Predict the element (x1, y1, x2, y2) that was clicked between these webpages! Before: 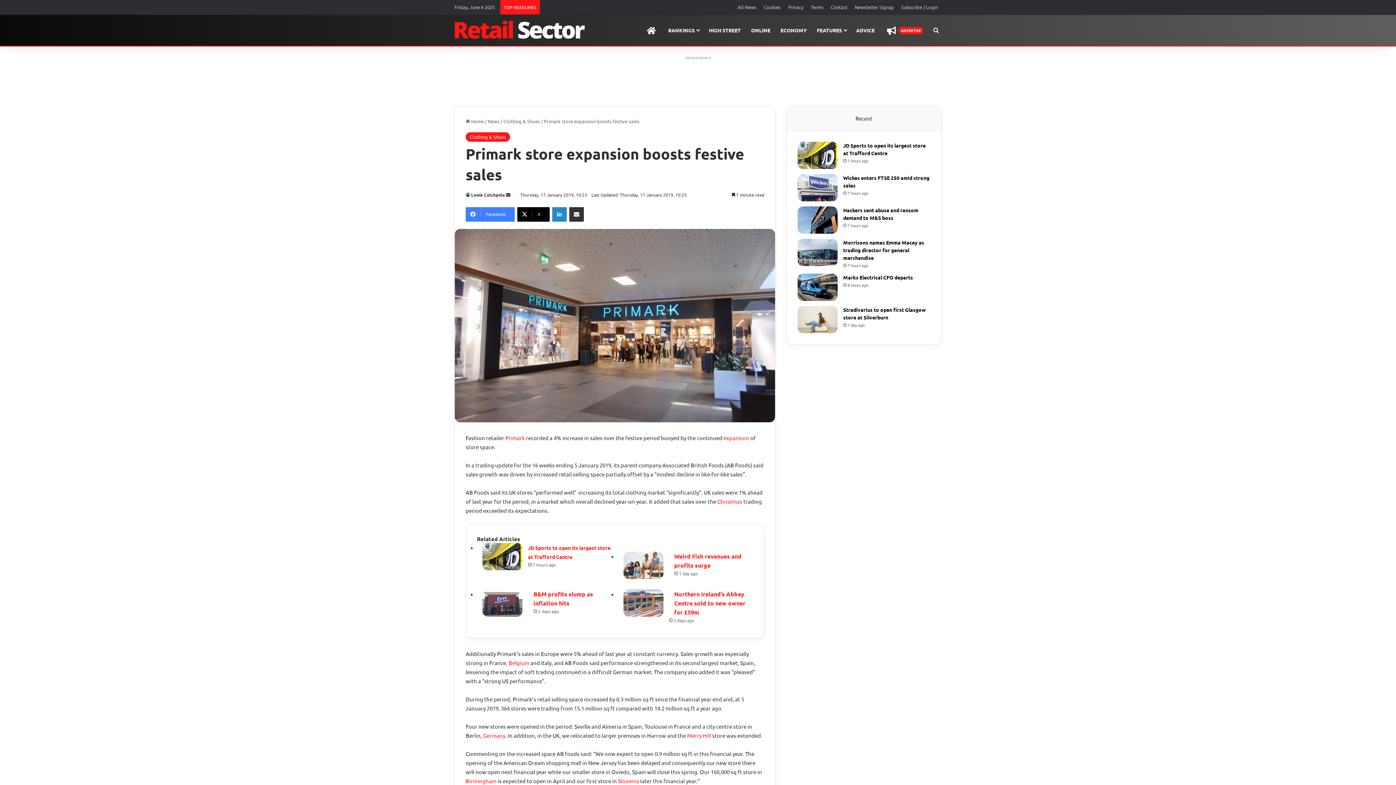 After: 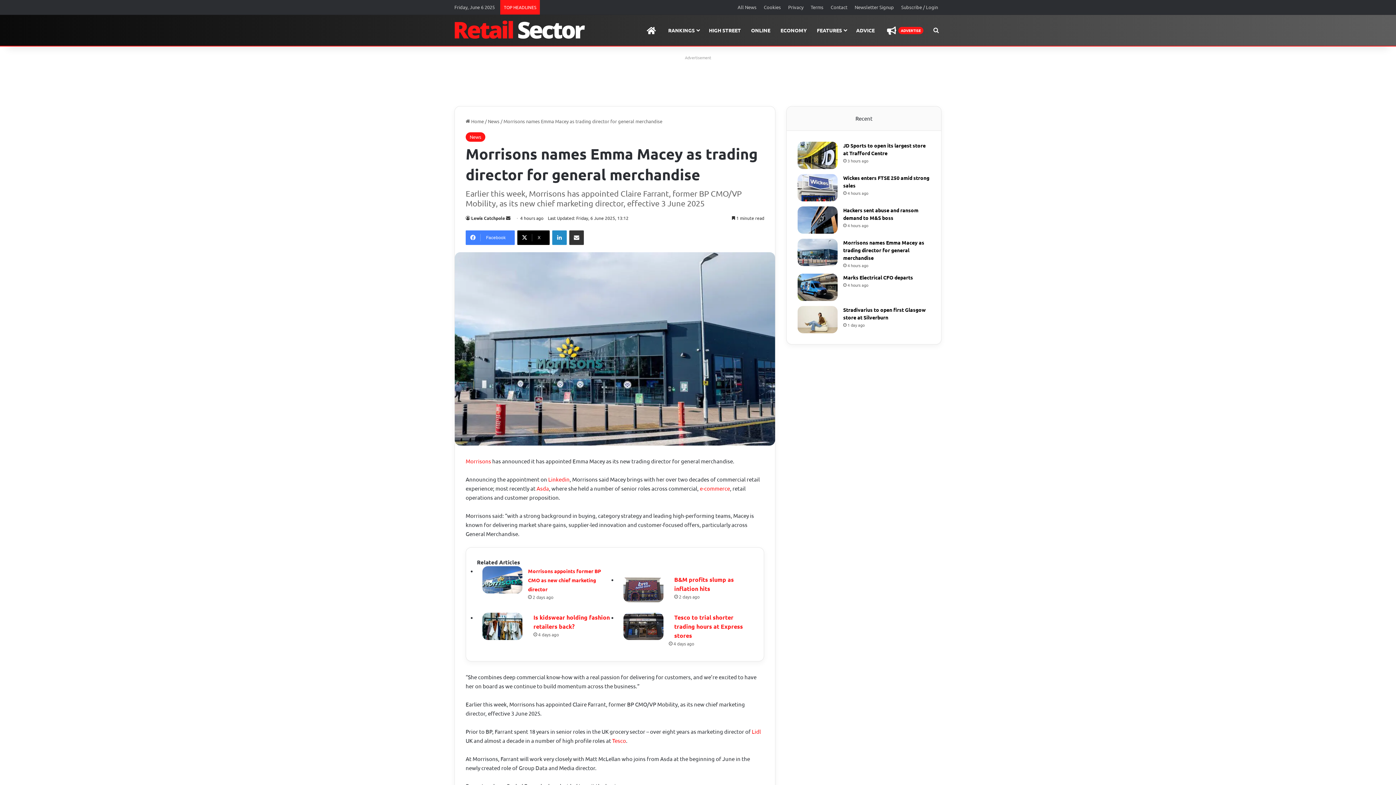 Action: bbox: (843, 239, 924, 261) label: Morrisons names Emma Macey as trading director for general merchandise